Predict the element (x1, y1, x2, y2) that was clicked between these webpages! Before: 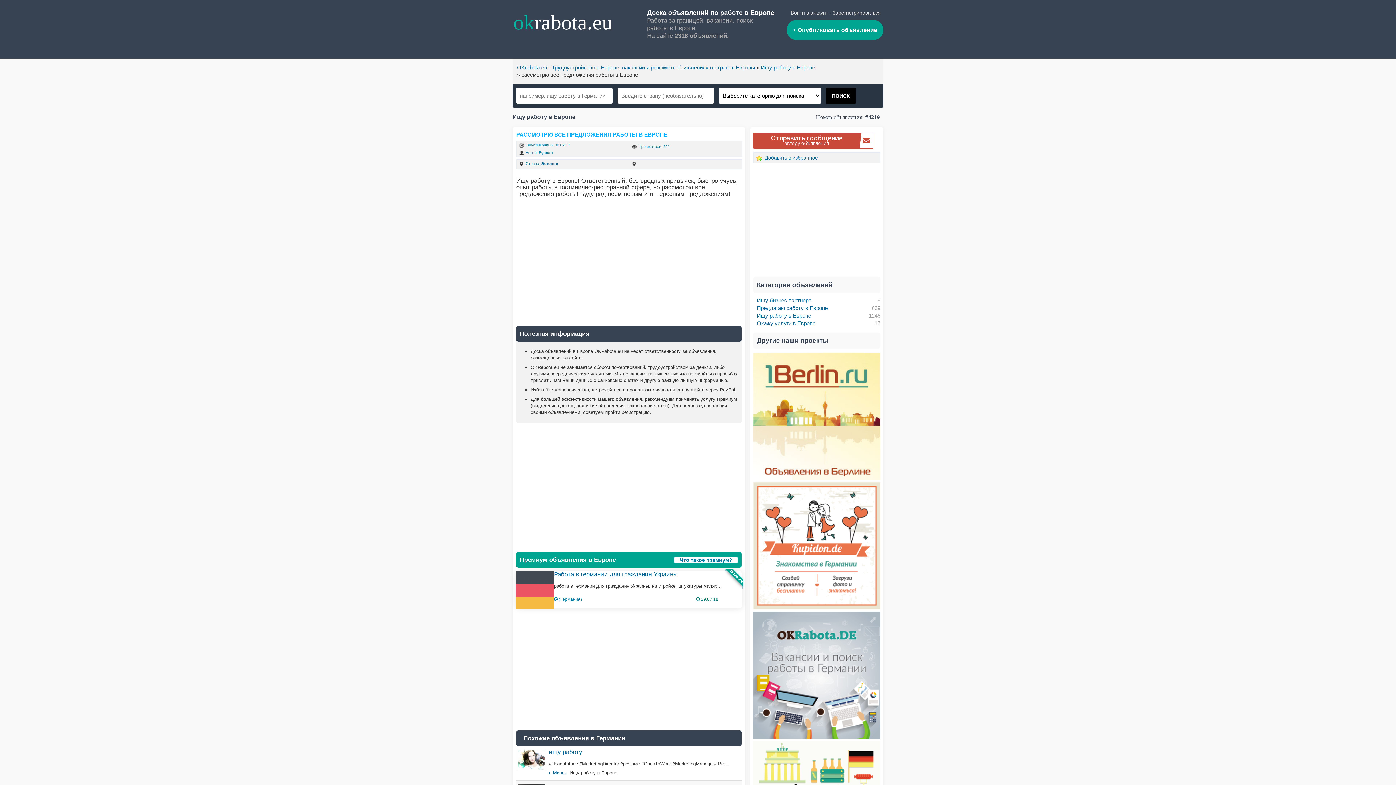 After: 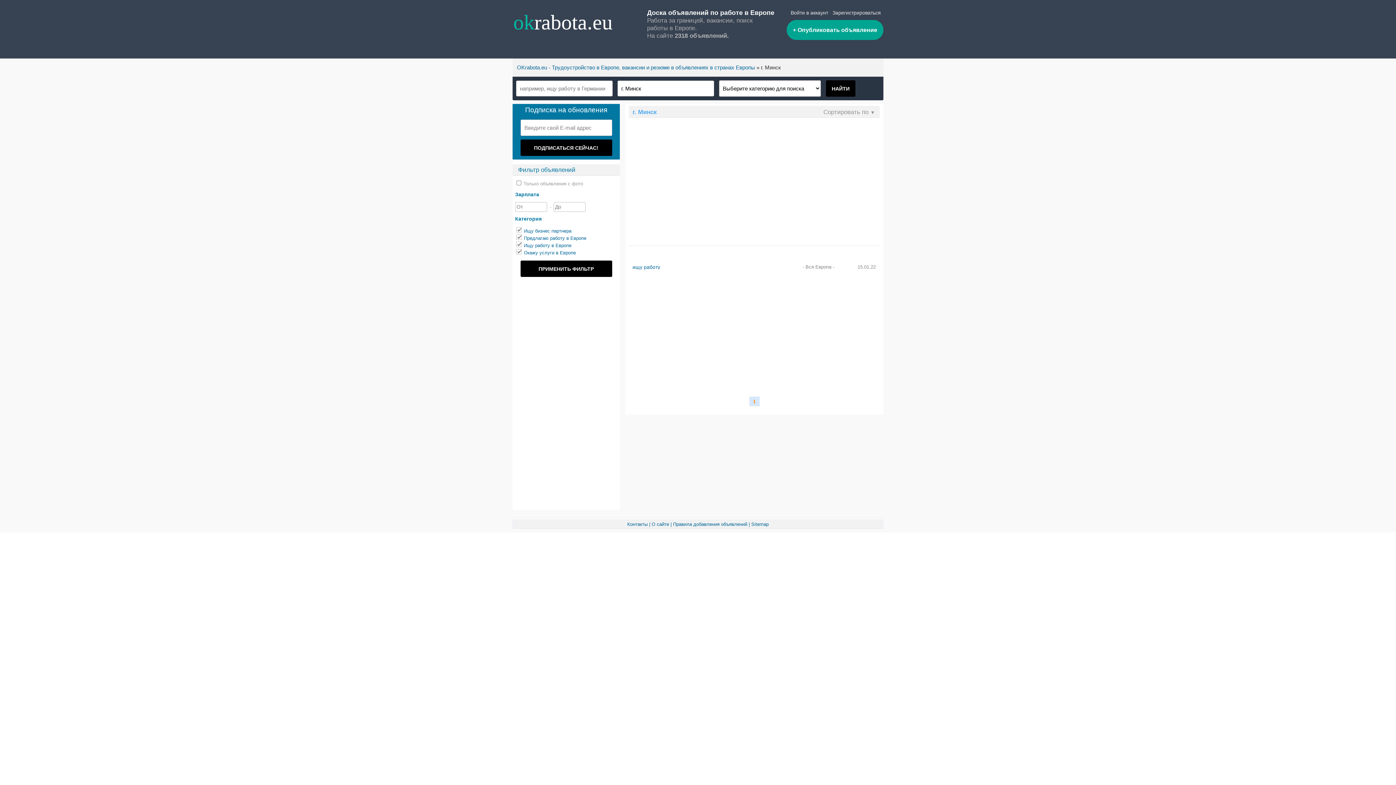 Action: label: г. Минск bbox: (549, 770, 566, 776)